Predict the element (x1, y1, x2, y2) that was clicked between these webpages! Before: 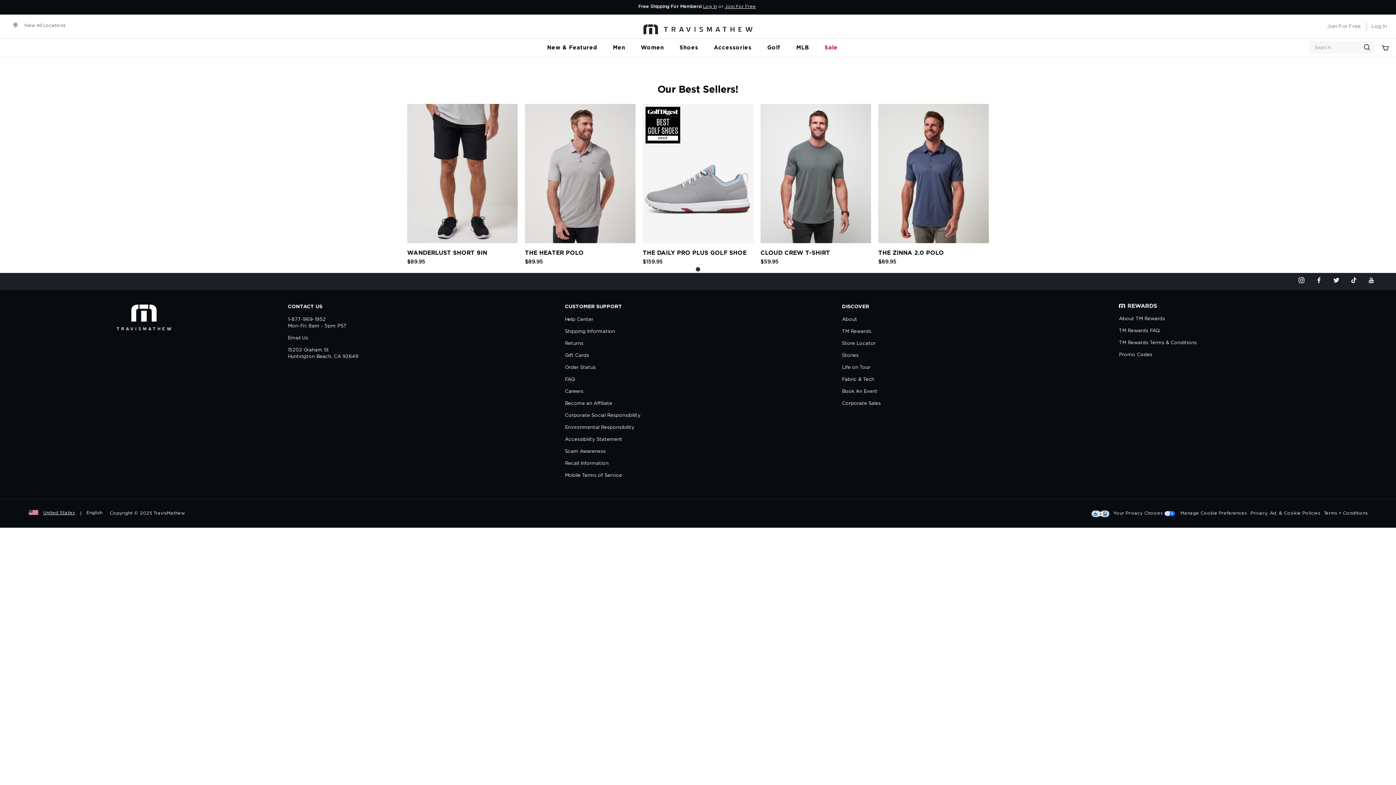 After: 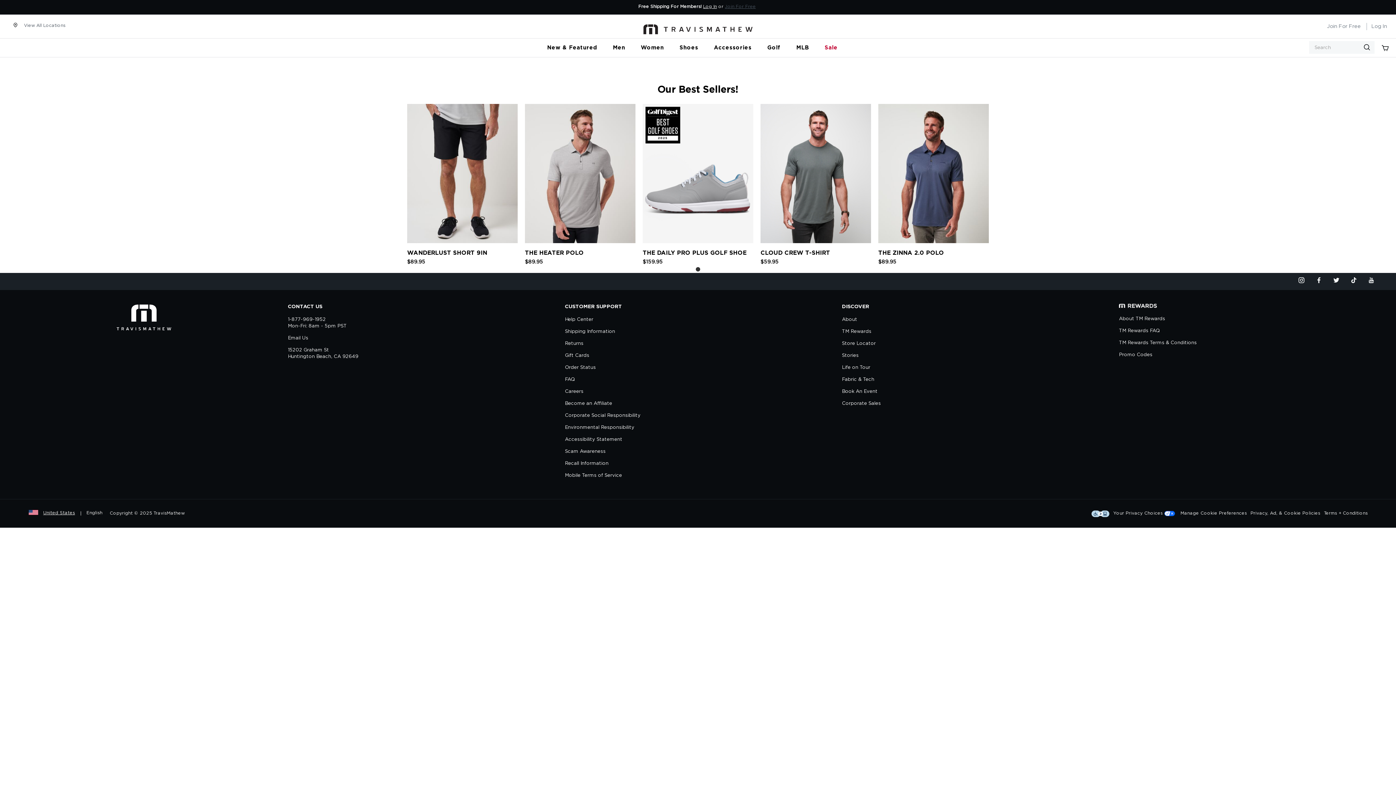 Action: bbox: (725, 3, 756, 9) label: Join For Free